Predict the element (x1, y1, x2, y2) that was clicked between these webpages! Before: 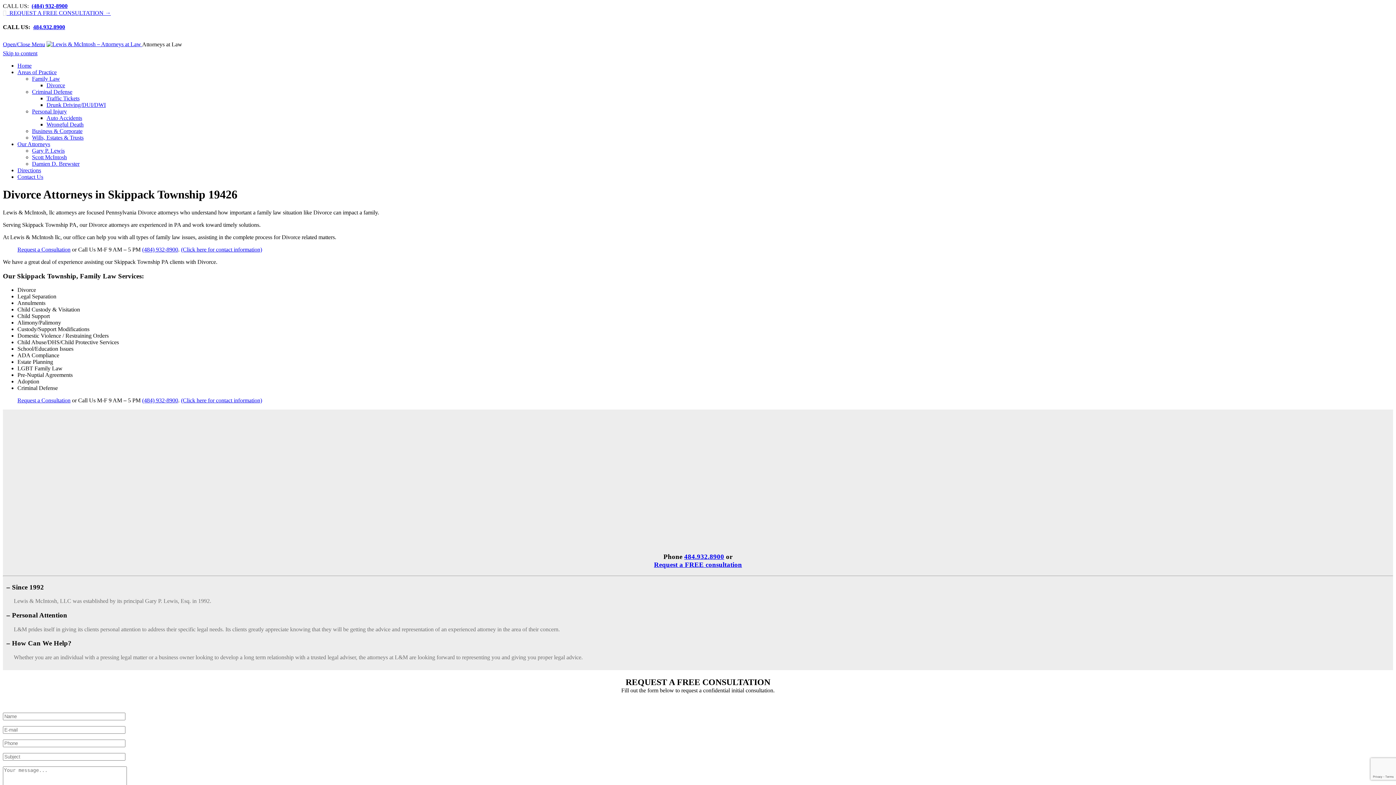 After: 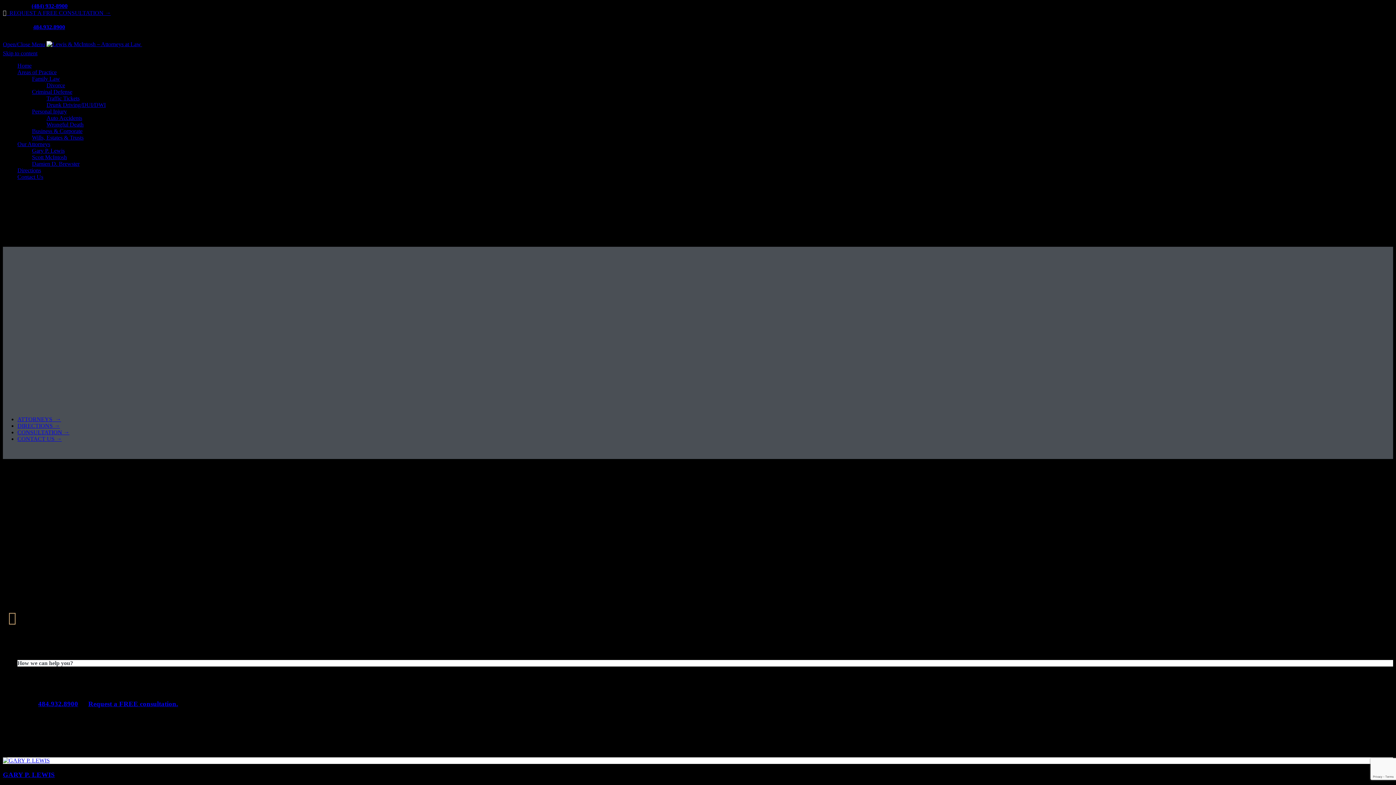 Action: bbox: (17, 62, 31, 68) label: Home